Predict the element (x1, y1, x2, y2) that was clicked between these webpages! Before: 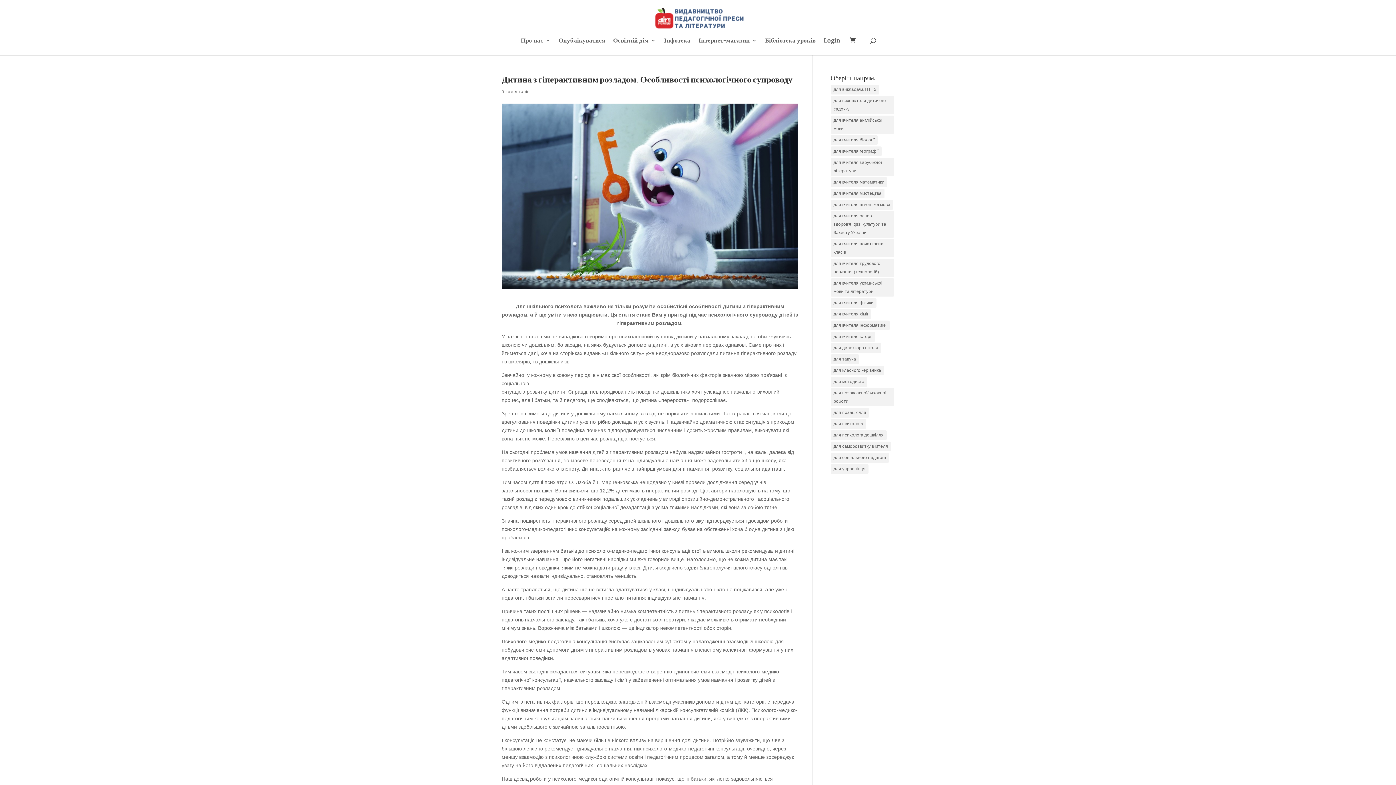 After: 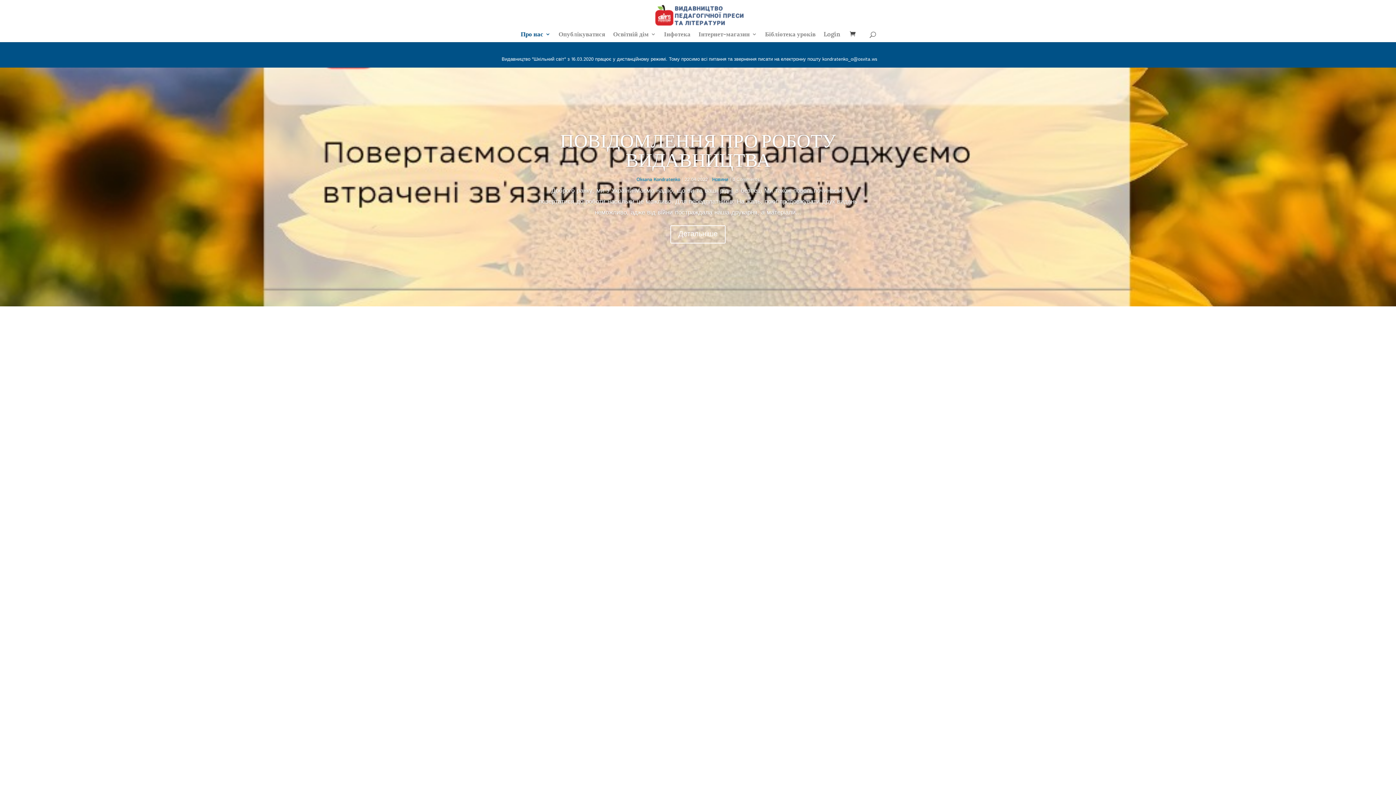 Action: bbox: (653, 14, 744, 20)